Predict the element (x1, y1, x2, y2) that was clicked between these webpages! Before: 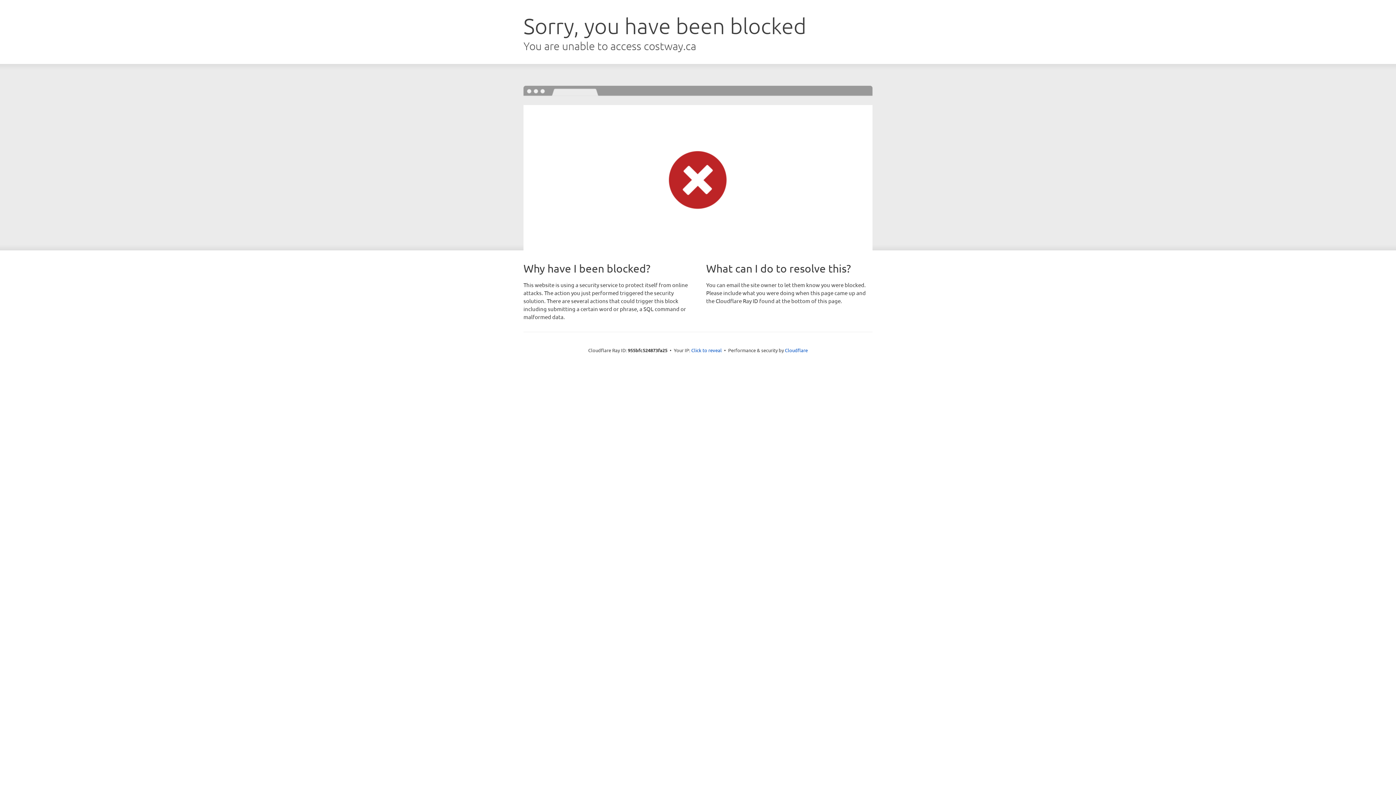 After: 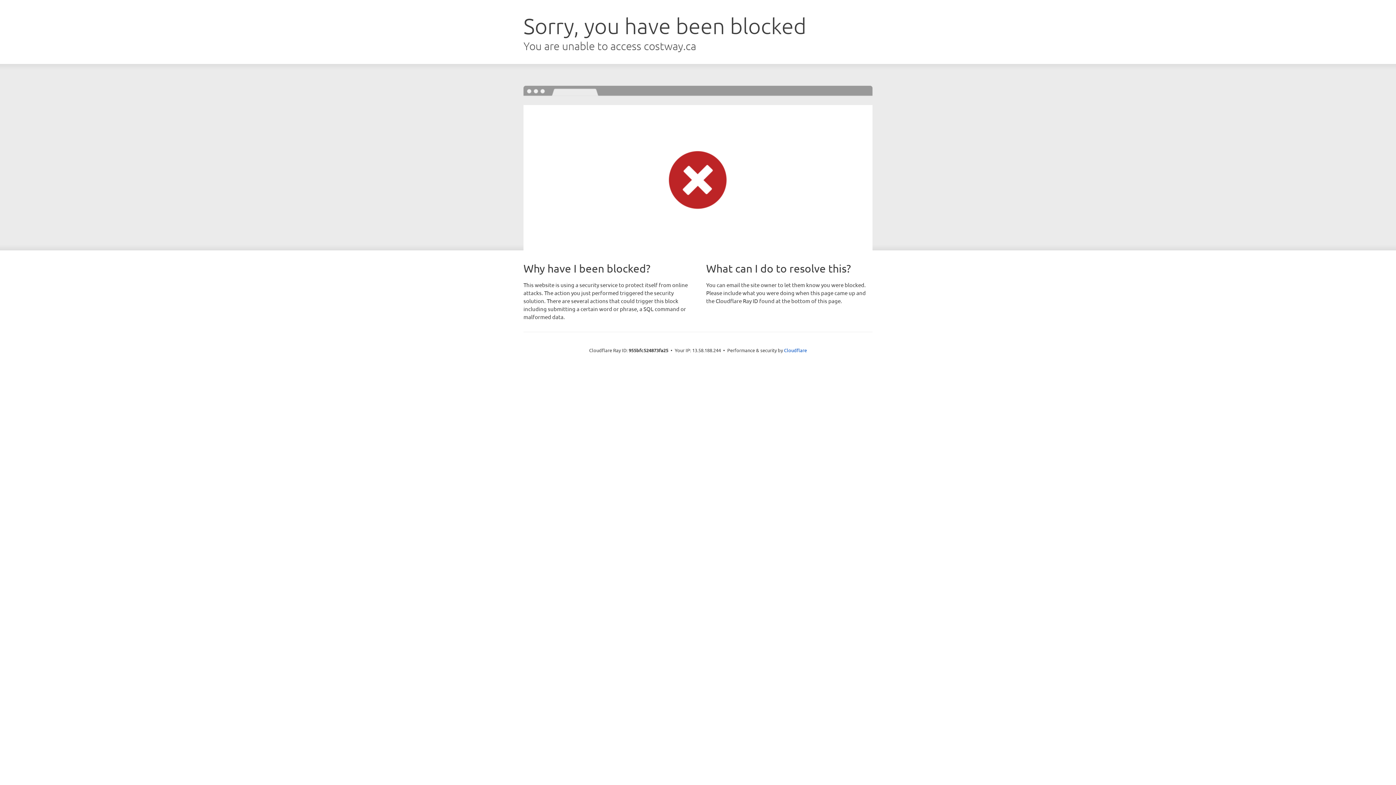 Action: bbox: (691, 346, 722, 353) label: Click to reveal